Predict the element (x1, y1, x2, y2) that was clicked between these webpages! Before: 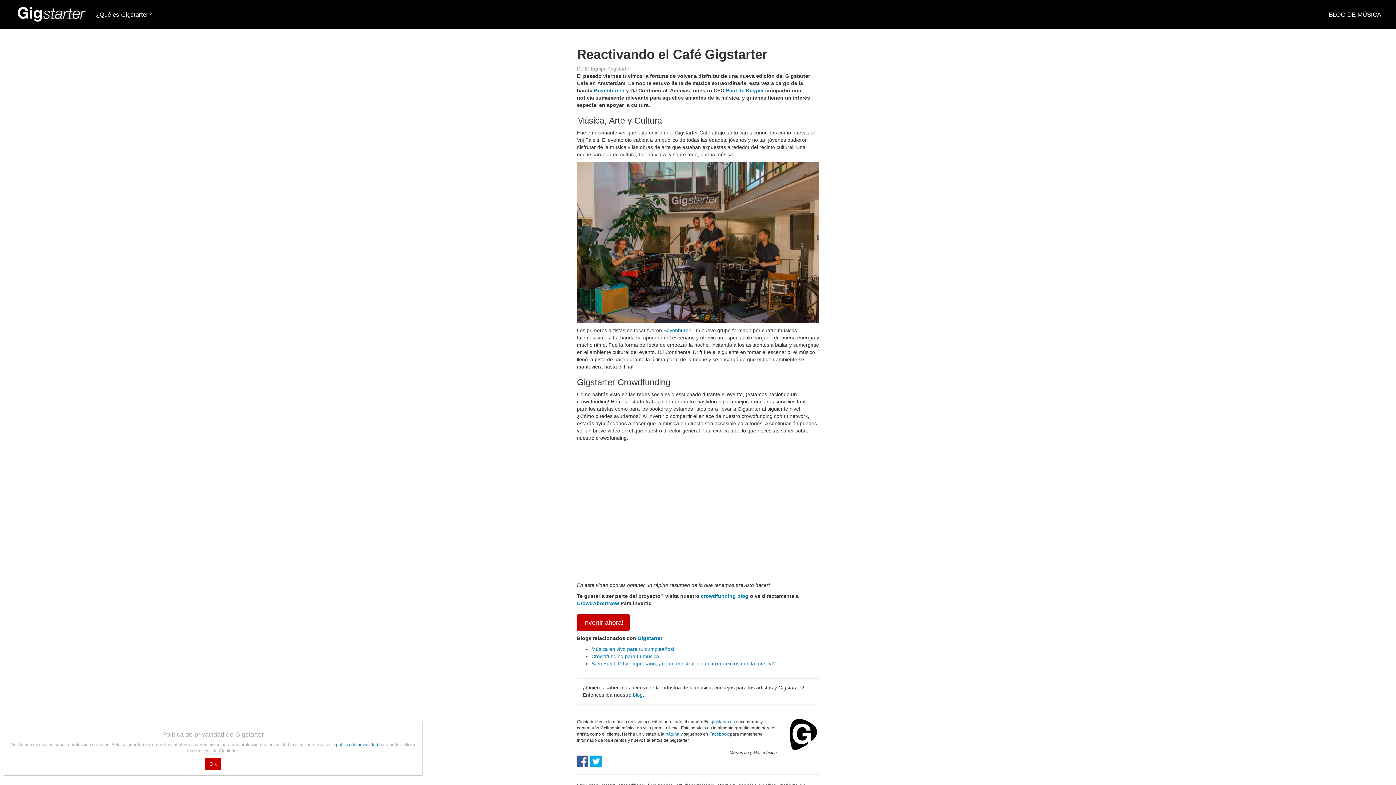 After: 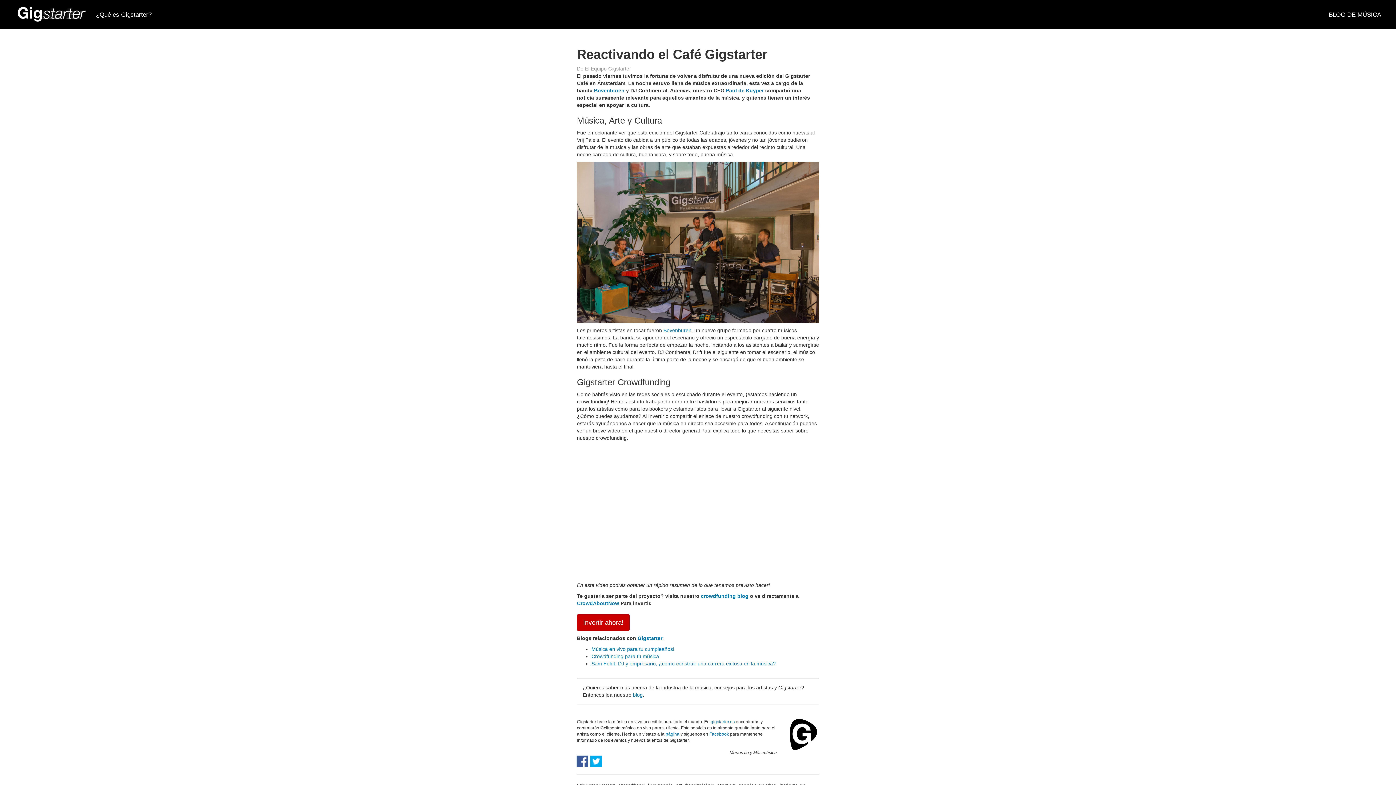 Action: label: OK bbox: (204, 758, 221, 770)